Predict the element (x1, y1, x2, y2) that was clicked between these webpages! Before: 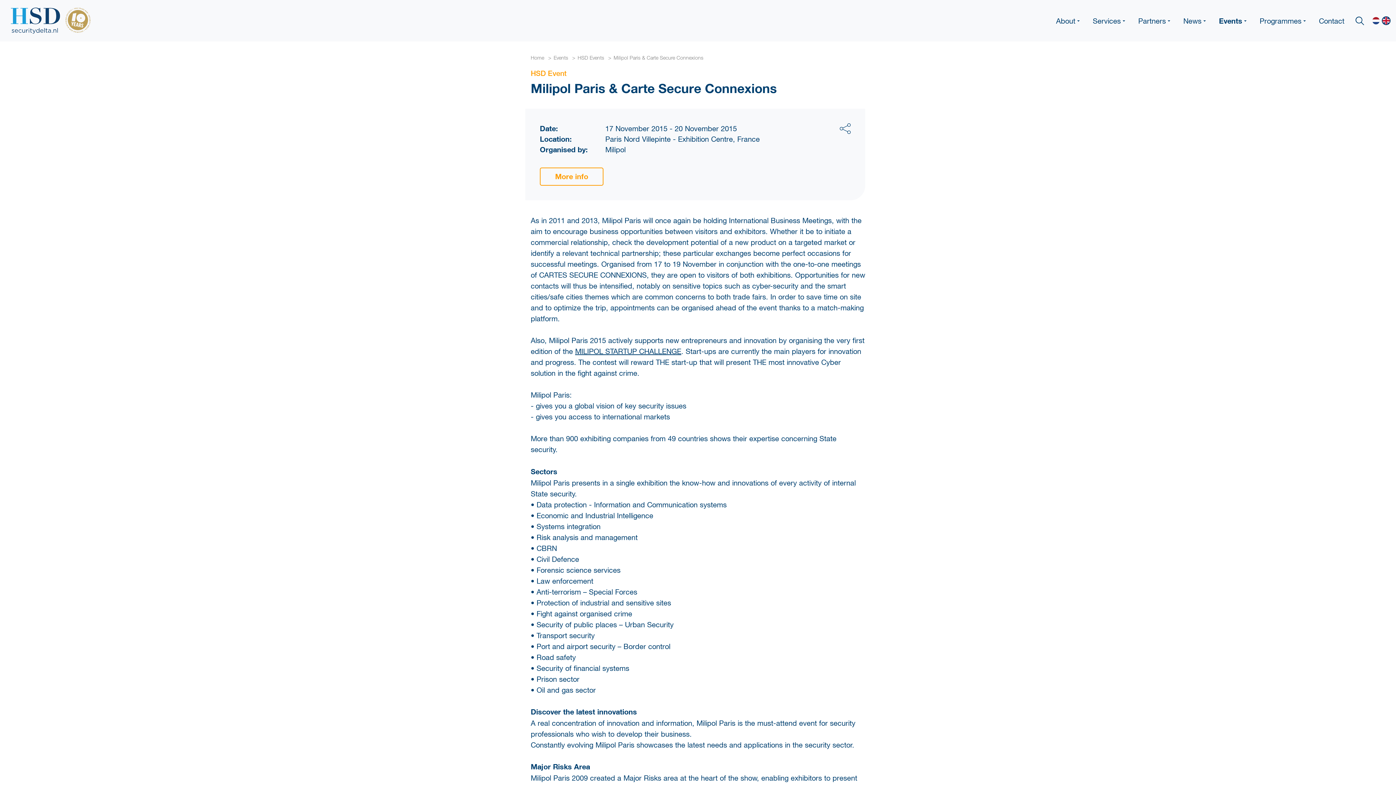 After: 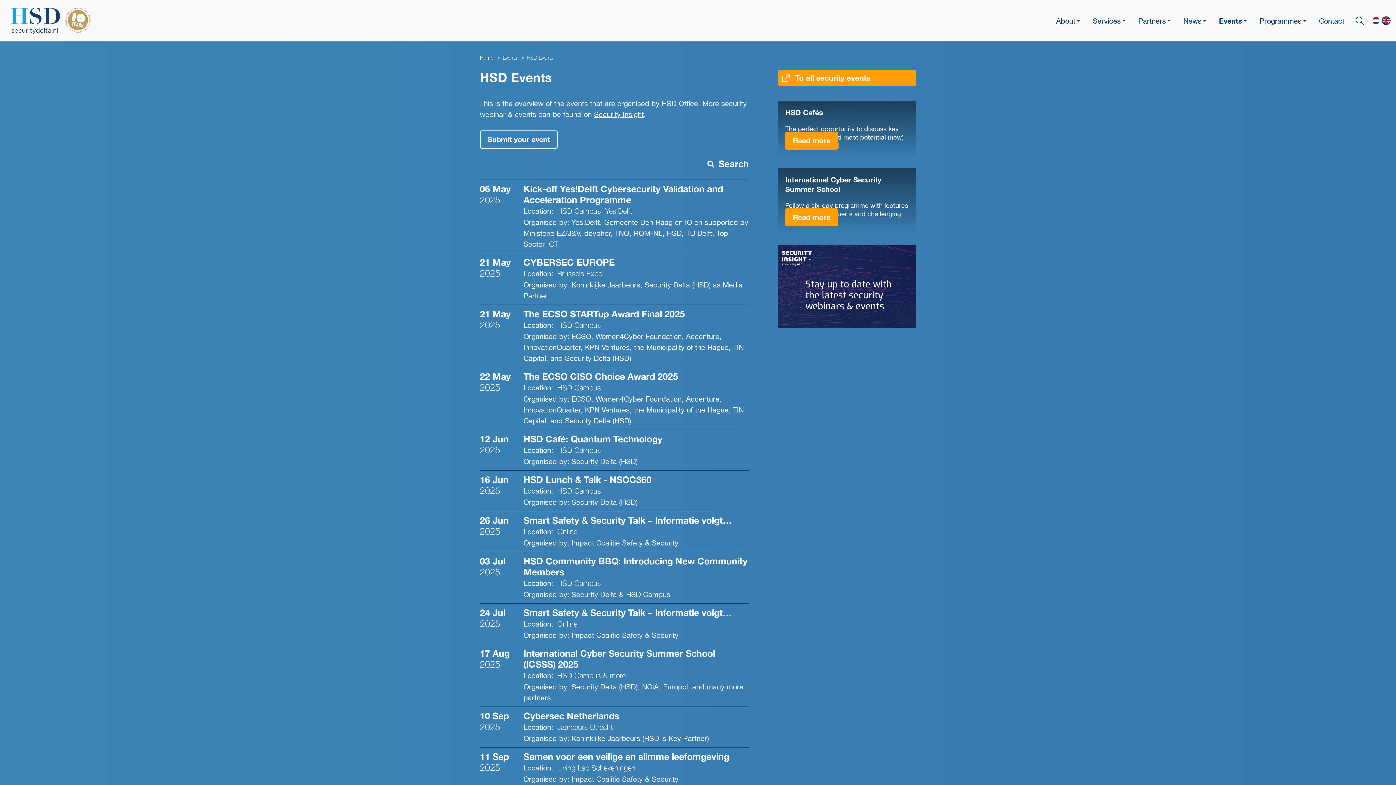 Action: bbox: (577, 54, 604, 60) label: HSD Events